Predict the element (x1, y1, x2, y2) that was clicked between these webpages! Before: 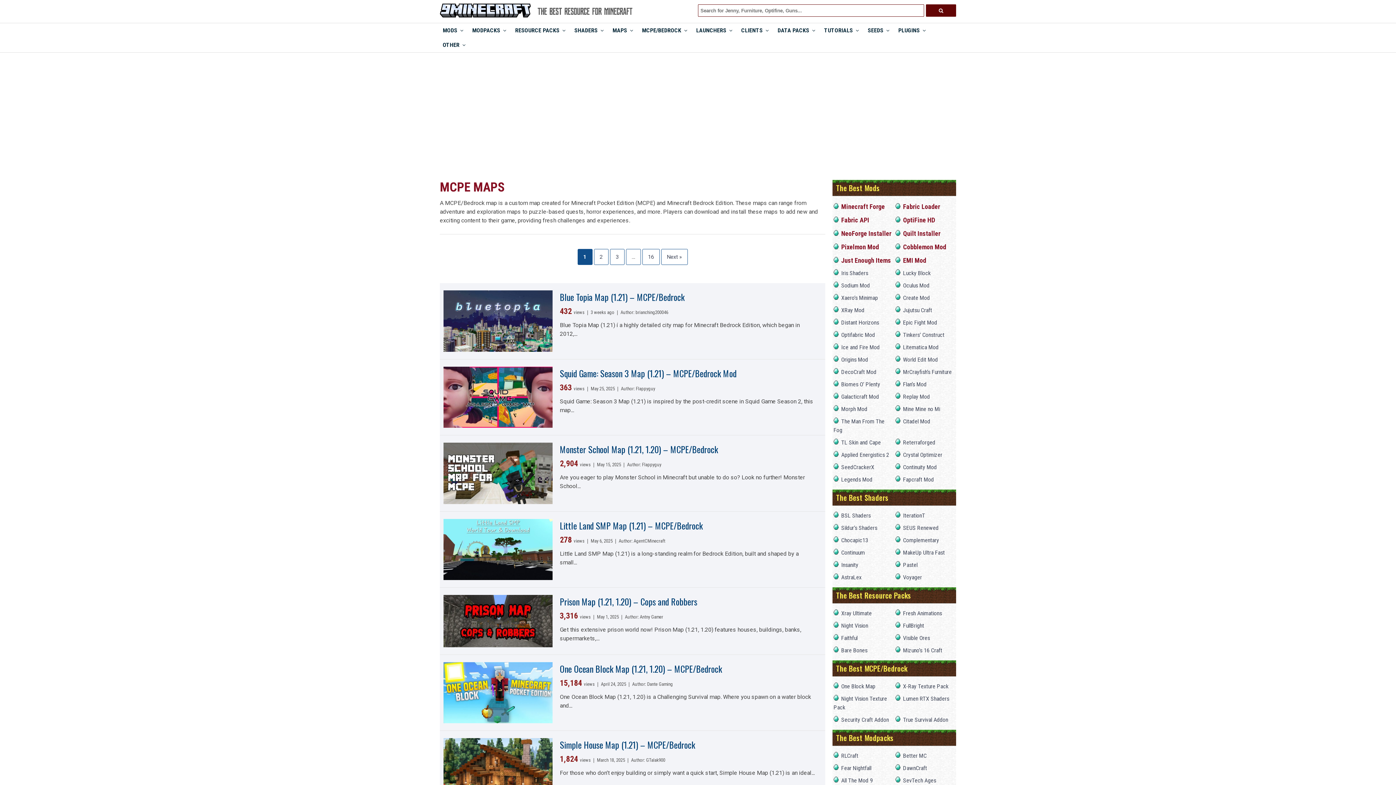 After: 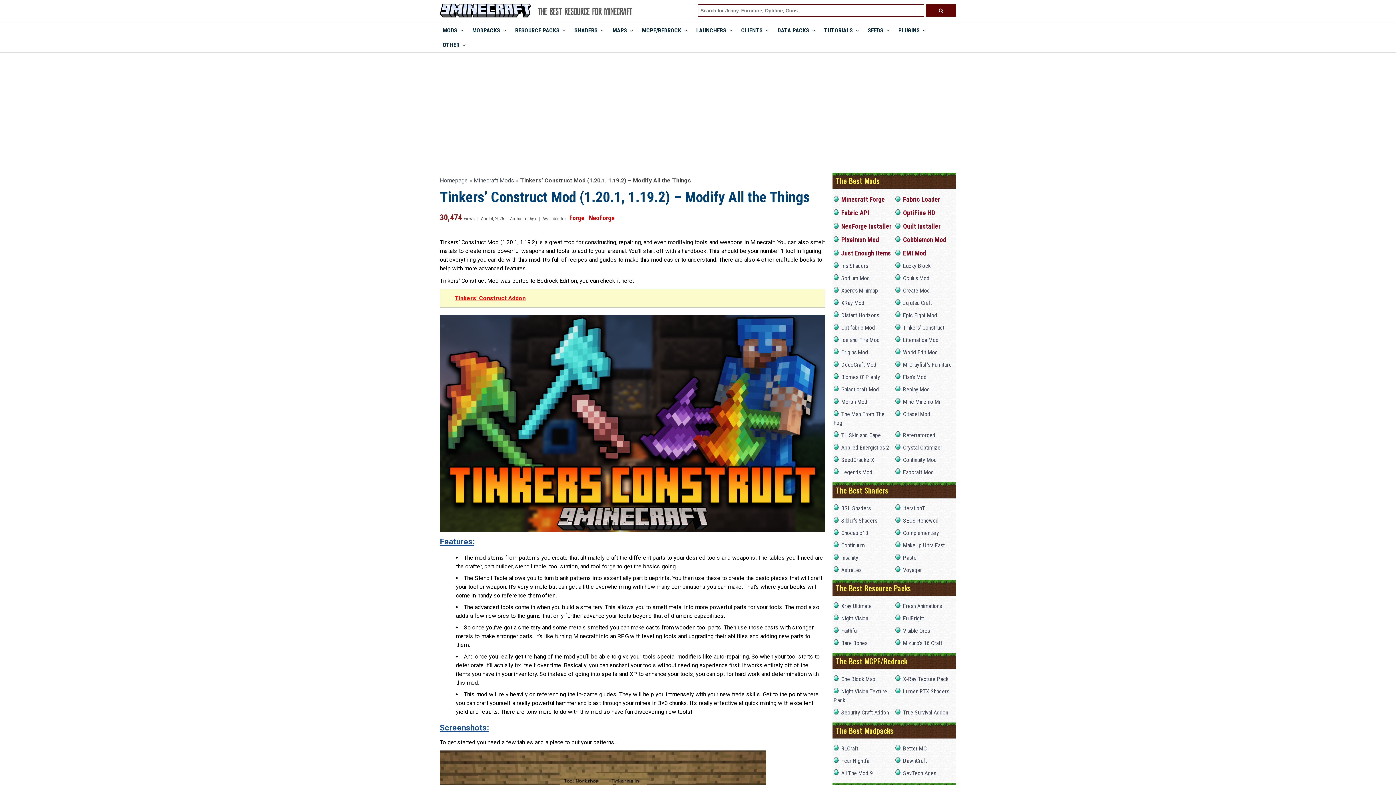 Action: bbox: (903, 331, 944, 338) label: Tinkers’ Construct